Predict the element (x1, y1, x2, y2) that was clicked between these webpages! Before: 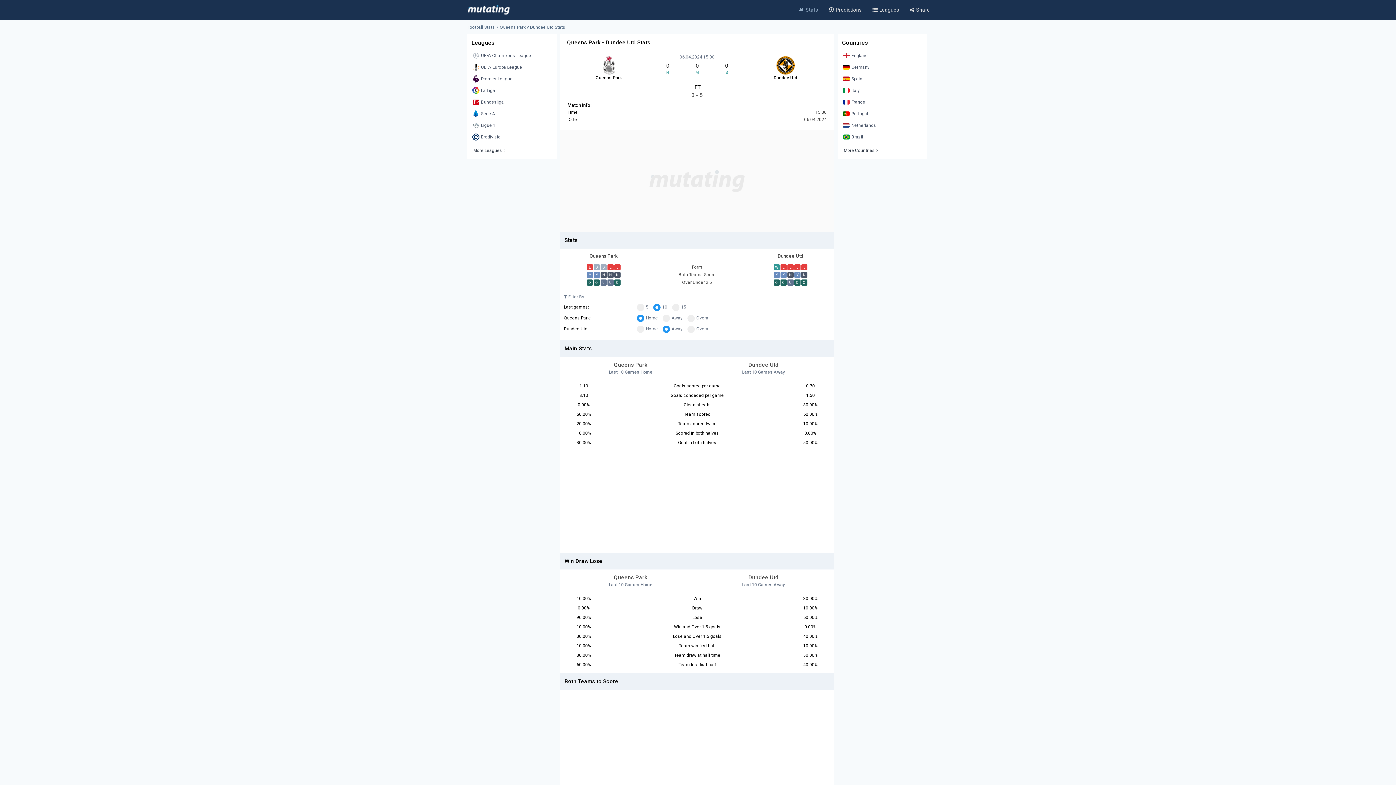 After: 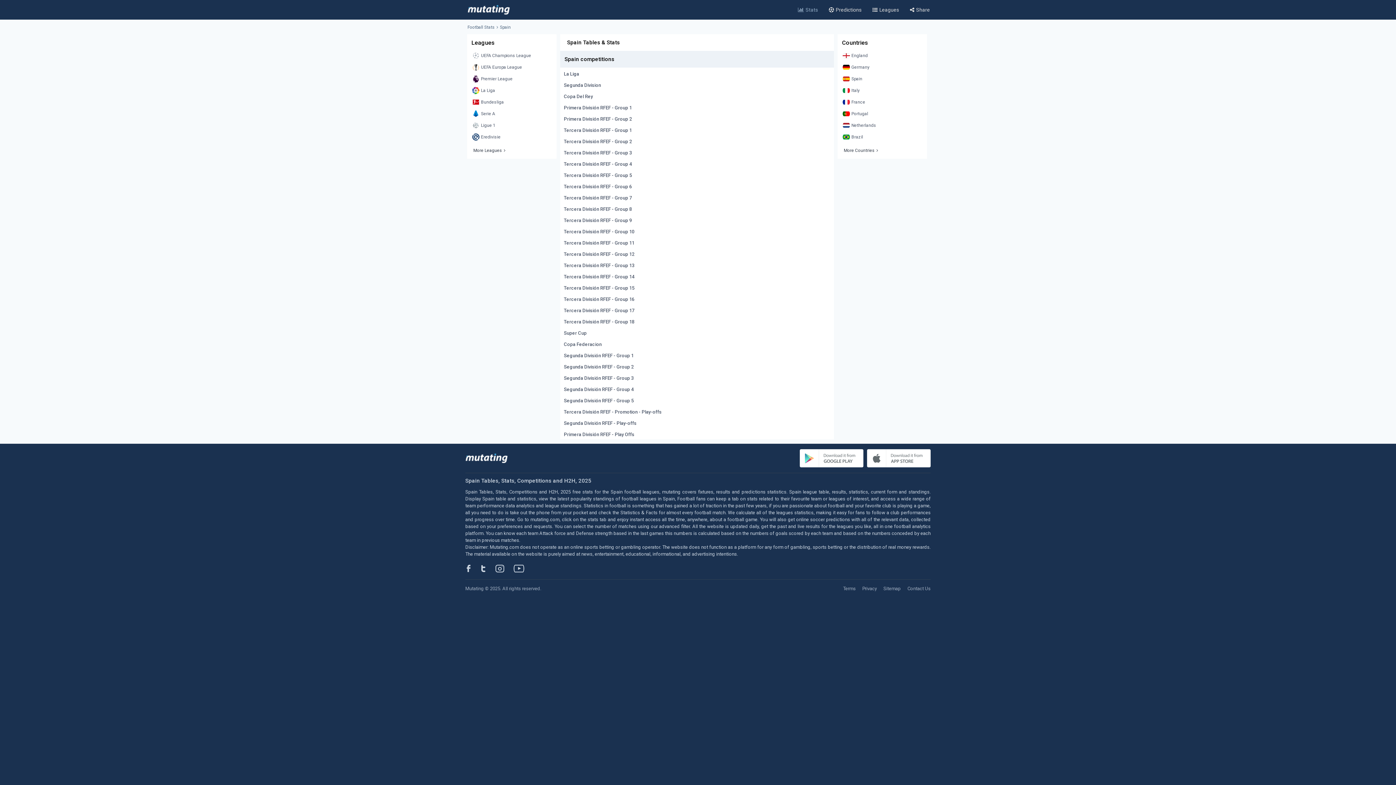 Action: bbox: (841, 73, 923, 84) label: Spain